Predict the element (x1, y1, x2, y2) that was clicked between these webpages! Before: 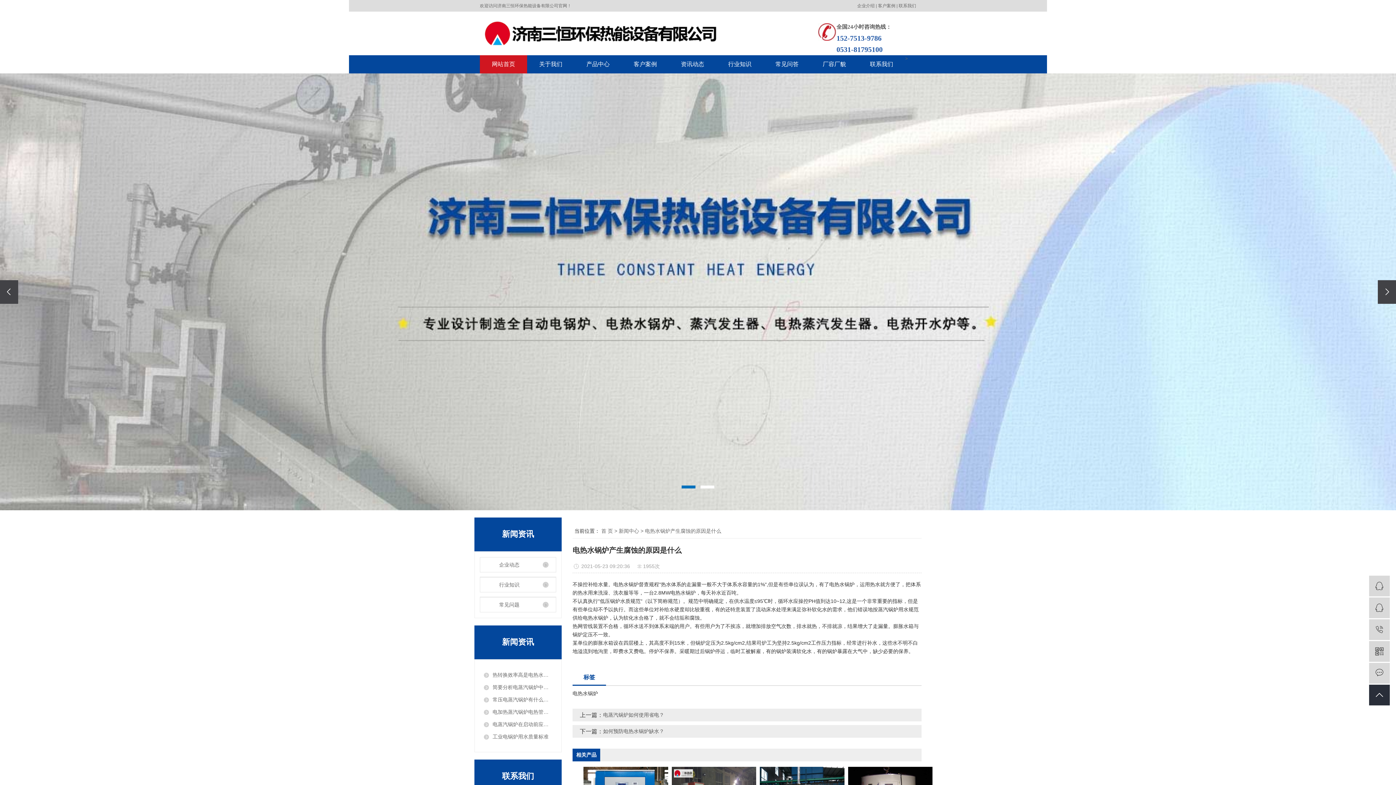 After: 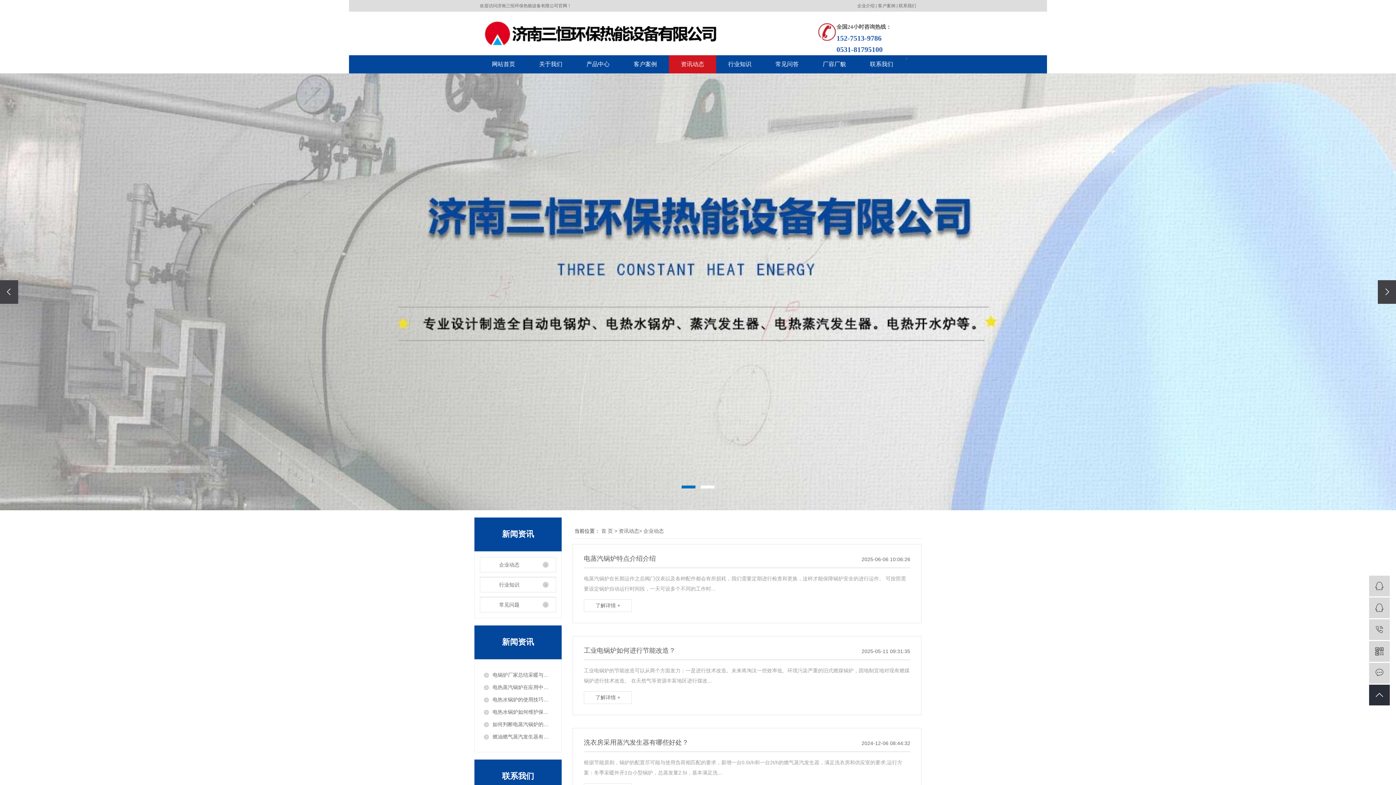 Action: label: 企业动态 bbox: (480, 557, 556, 572)